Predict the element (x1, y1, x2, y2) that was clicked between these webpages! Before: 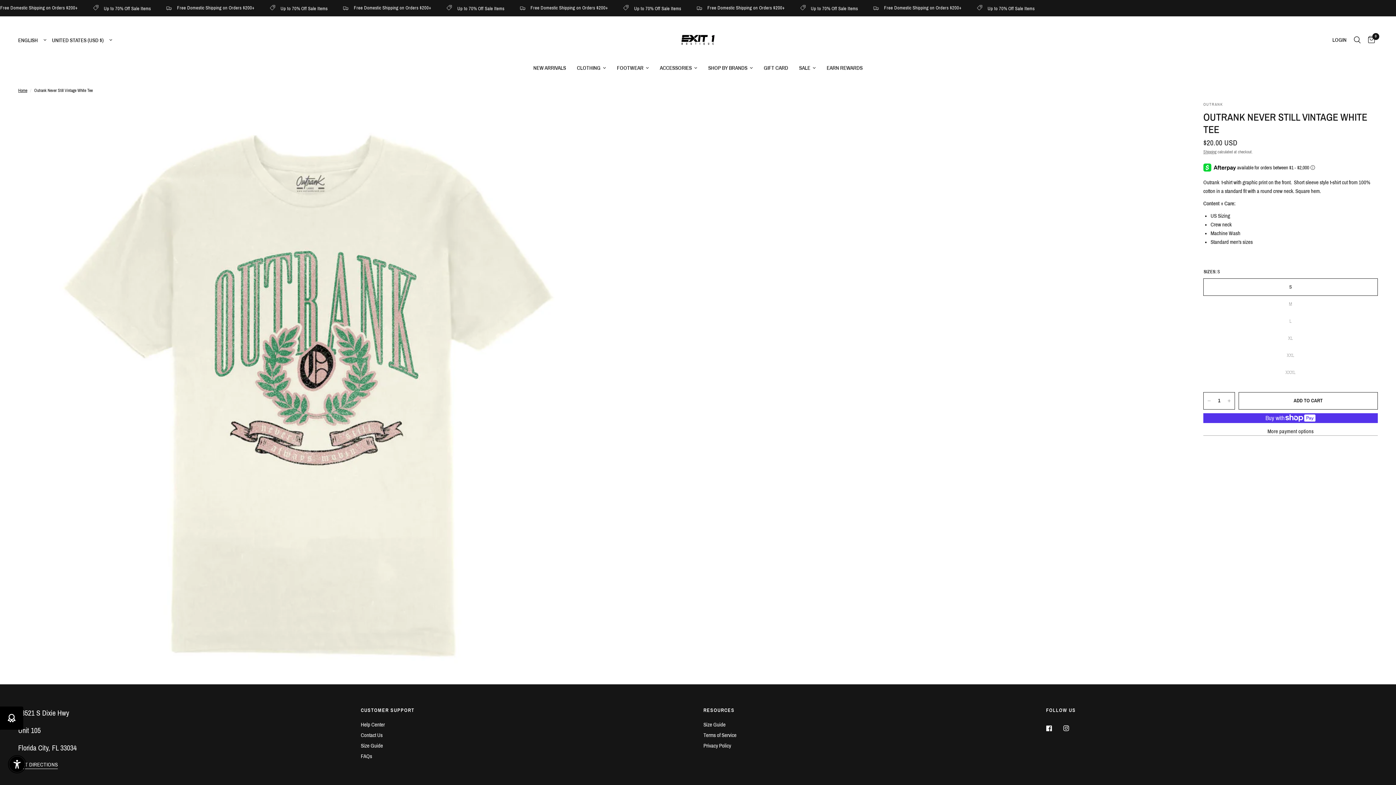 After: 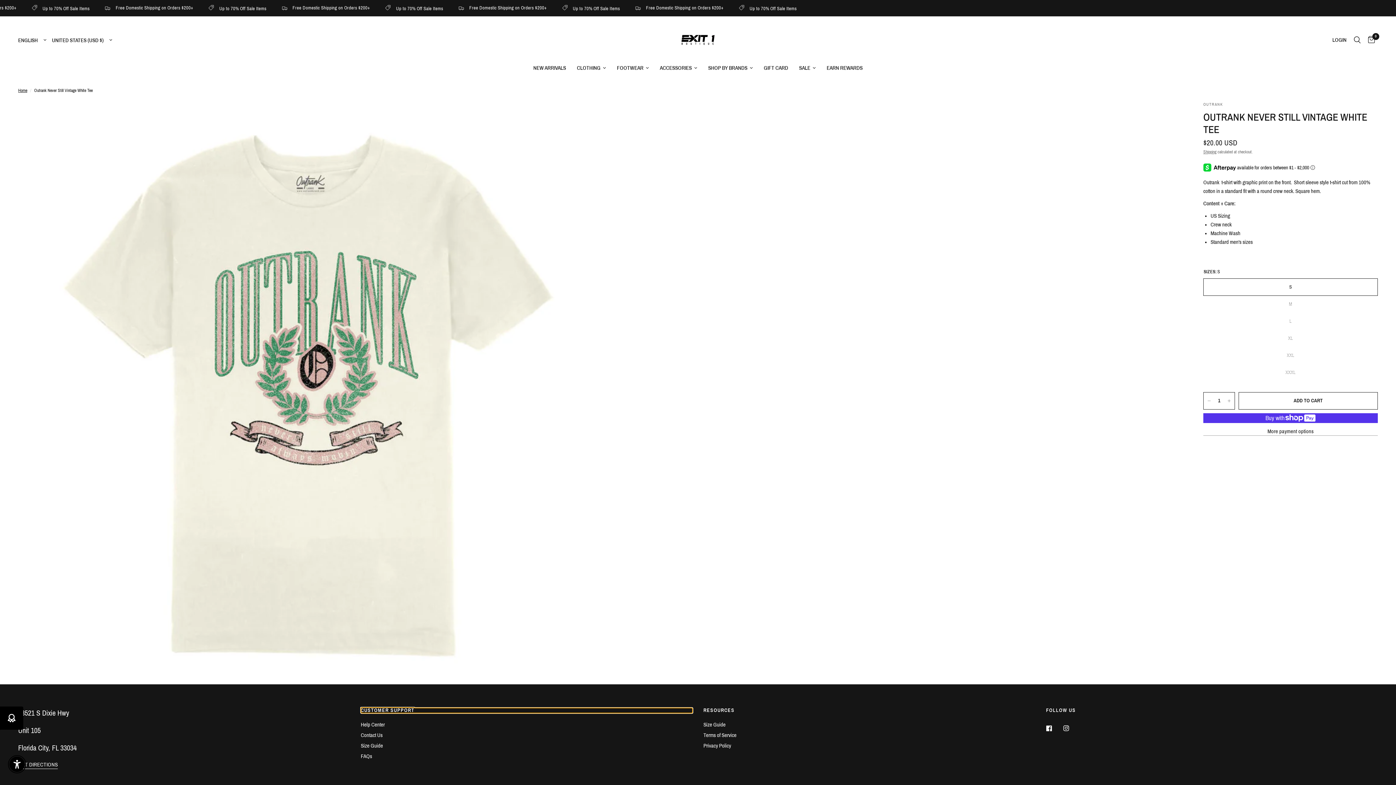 Action: label: CUSTOMER SUPPORT bbox: (360, 708, 692, 713)